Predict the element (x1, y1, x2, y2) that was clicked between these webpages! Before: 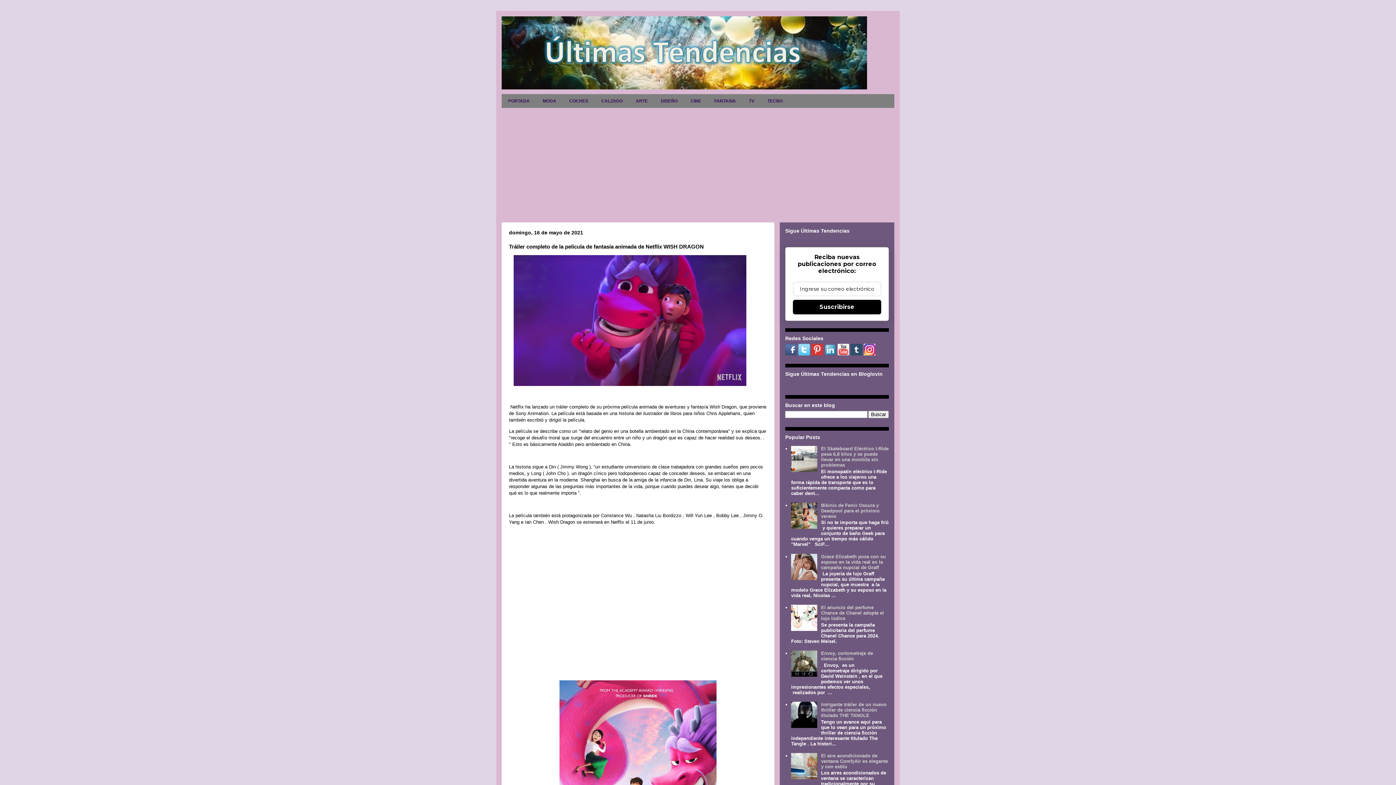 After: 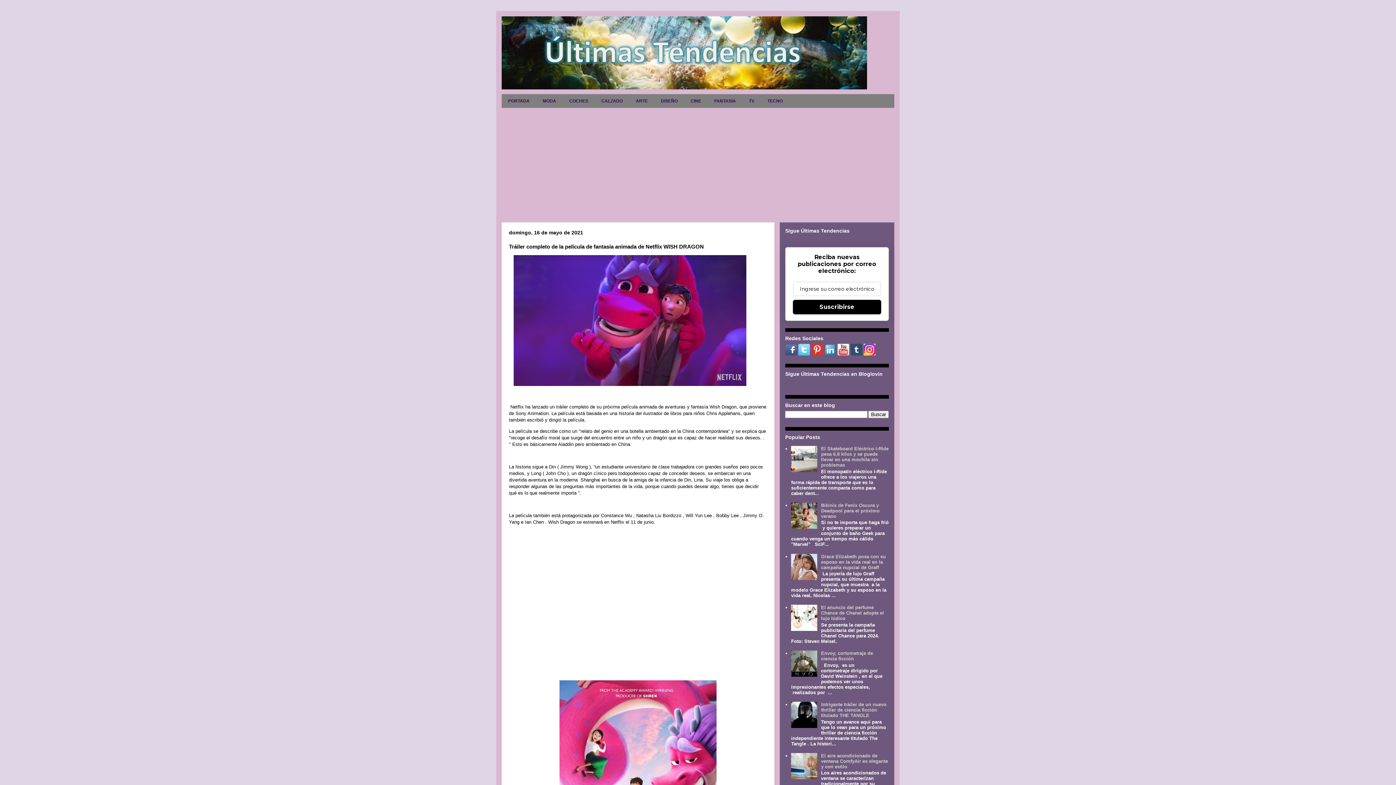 Action: bbox: (811, 351, 823, 356)